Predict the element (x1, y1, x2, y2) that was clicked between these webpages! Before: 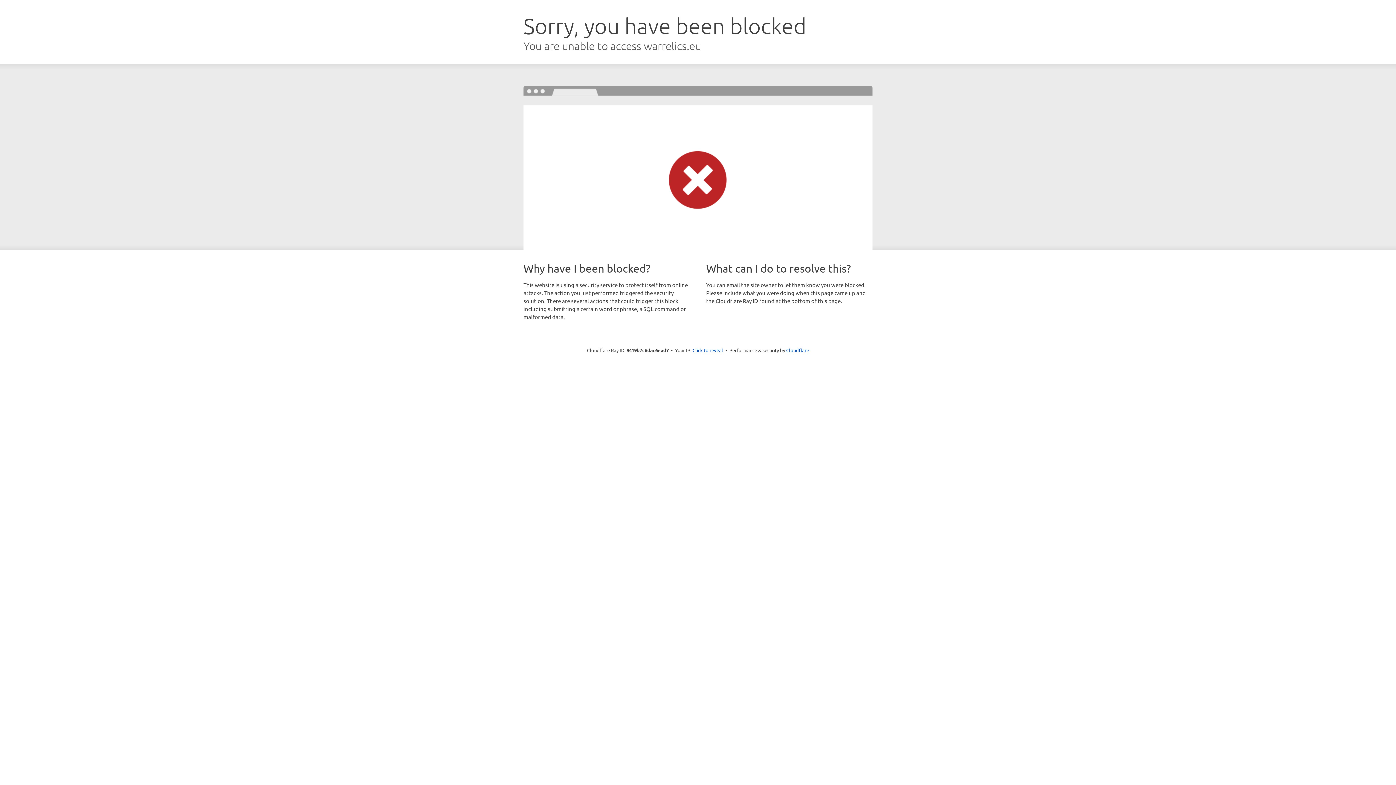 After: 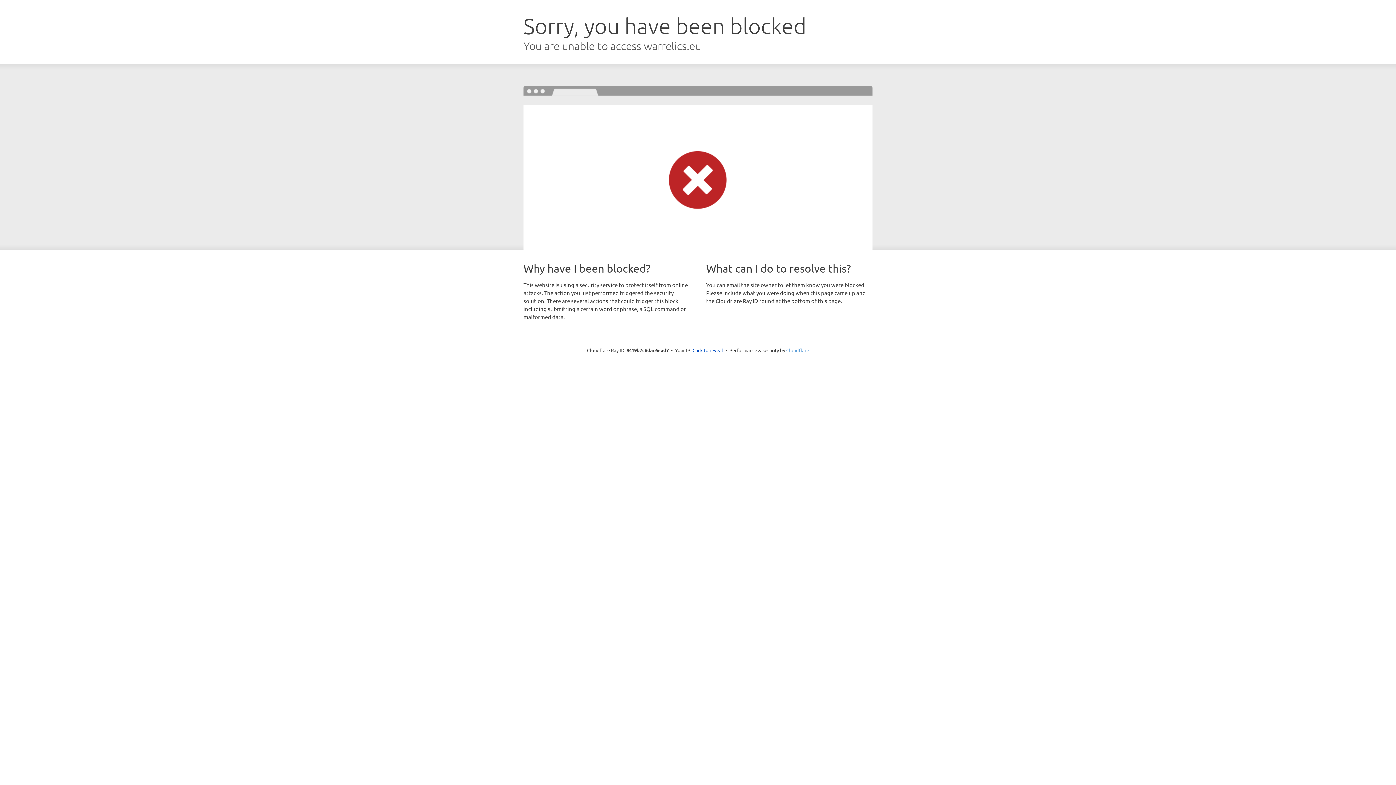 Action: label: Cloudflare bbox: (786, 347, 809, 353)